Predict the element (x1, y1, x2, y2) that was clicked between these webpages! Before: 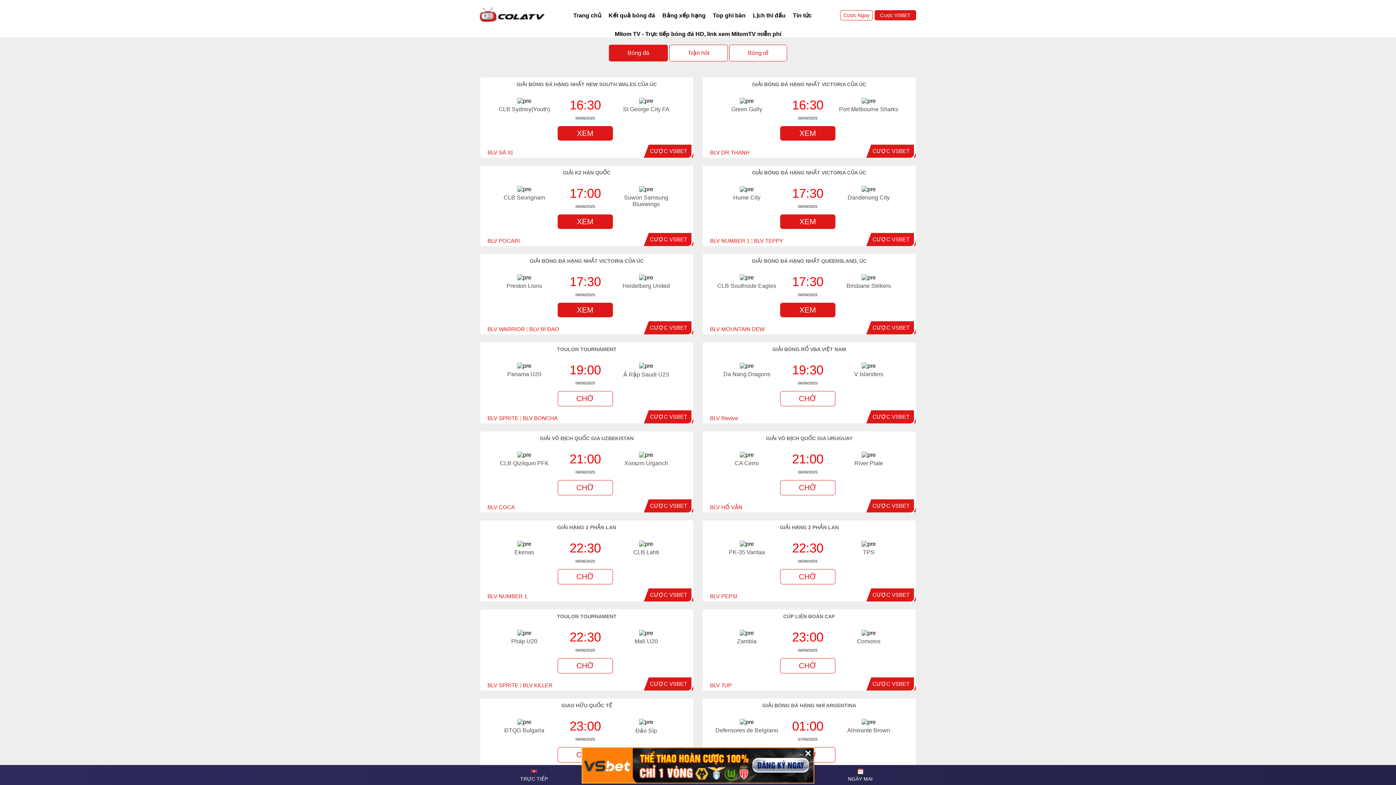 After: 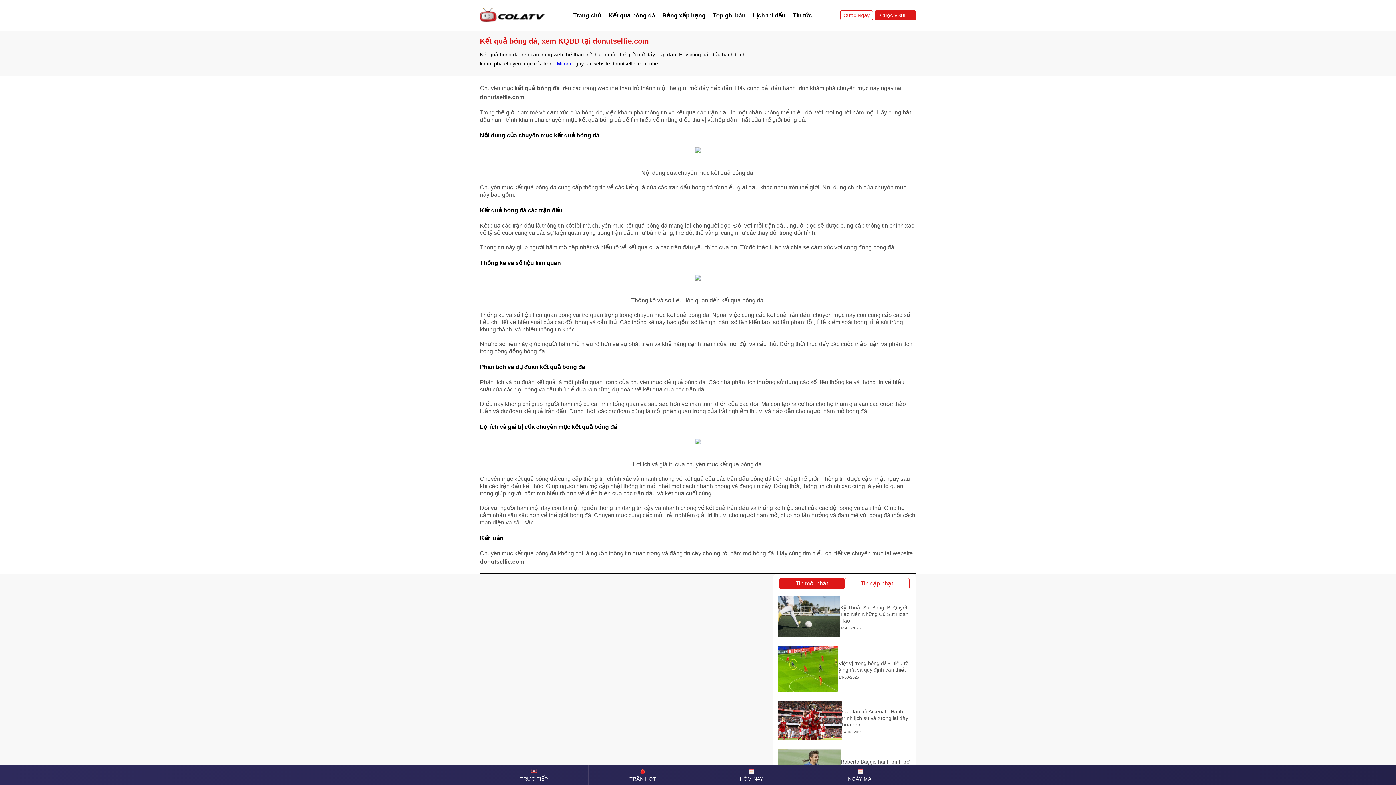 Action: bbox: (605, 9, 658, 21) label: Kết quả bóng đá